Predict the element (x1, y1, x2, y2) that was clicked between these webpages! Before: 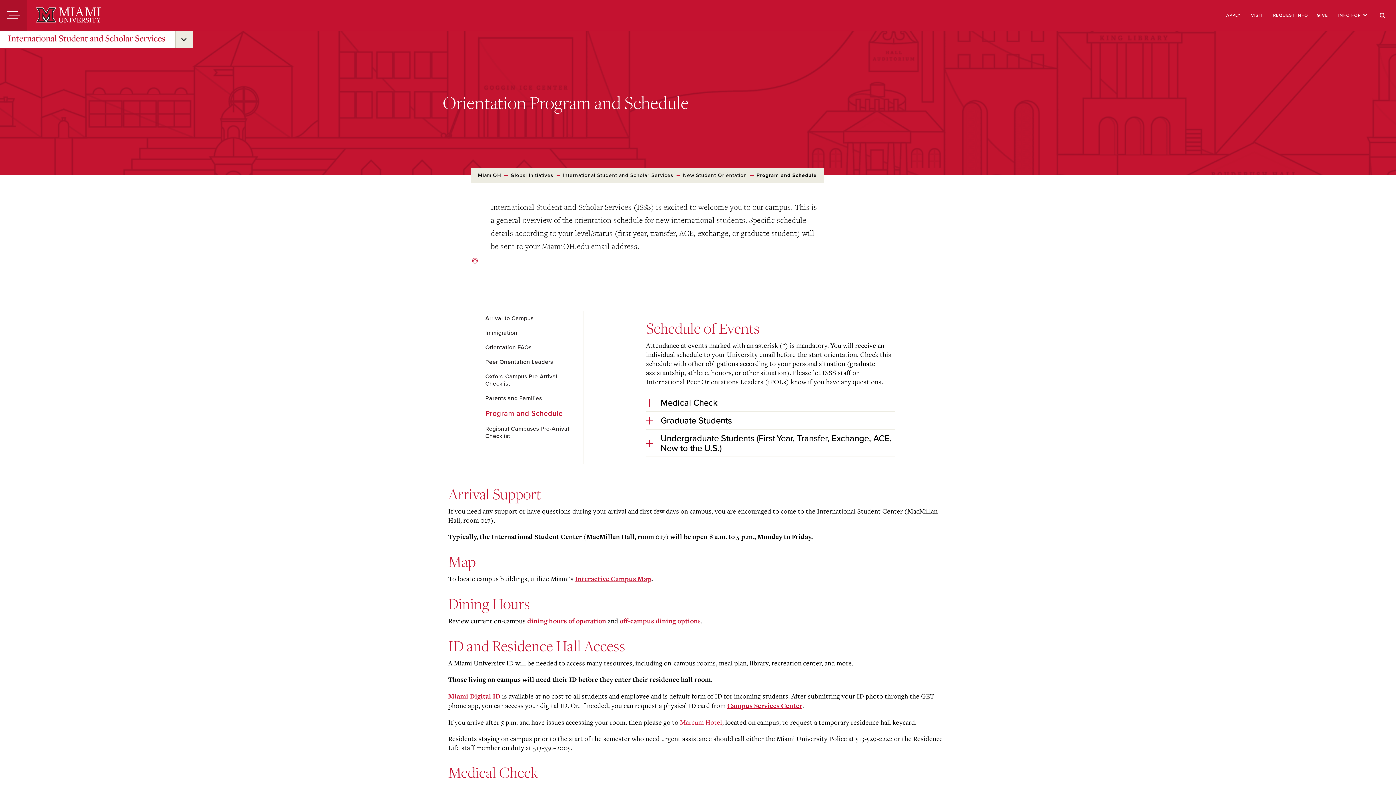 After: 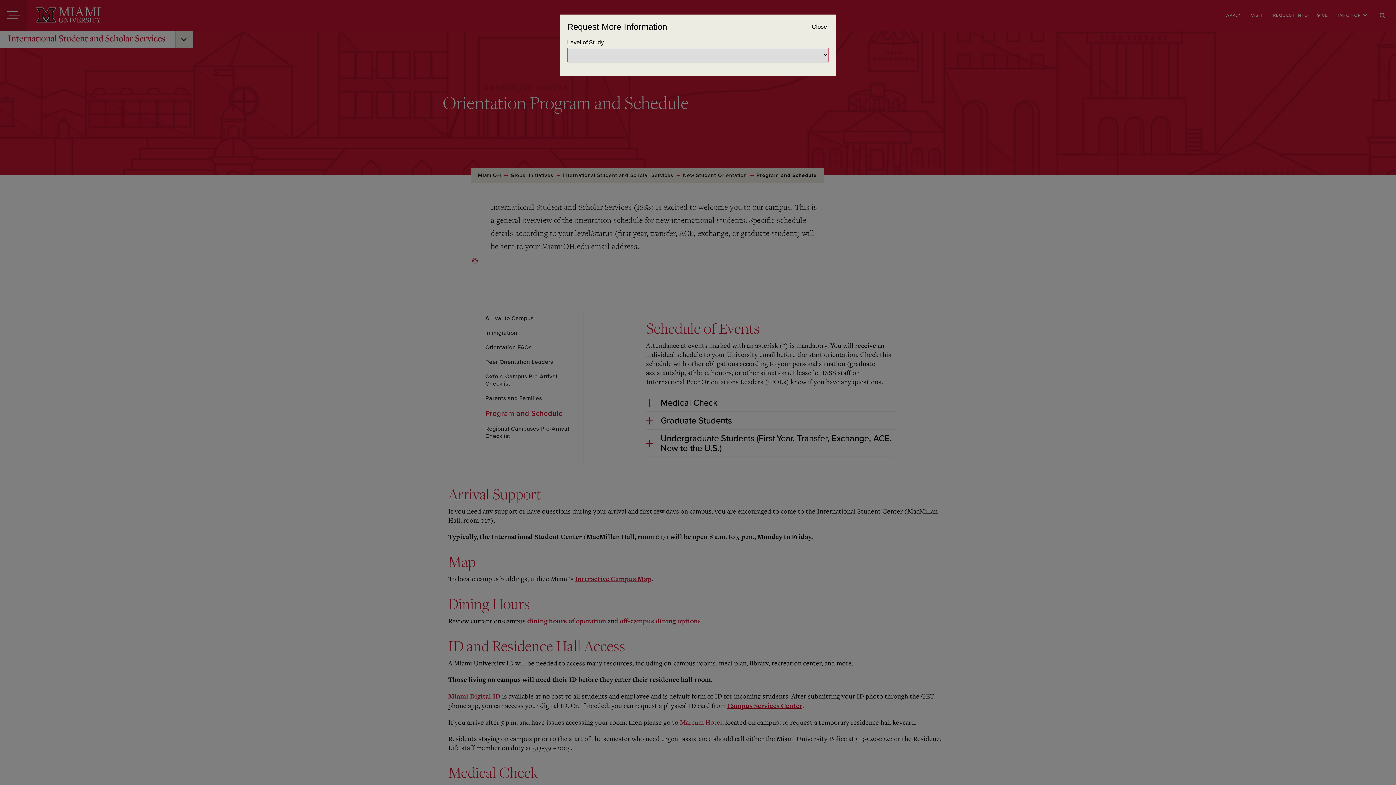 Action: bbox: (1273, 12, 1308, 18) label: REQUEST INFO